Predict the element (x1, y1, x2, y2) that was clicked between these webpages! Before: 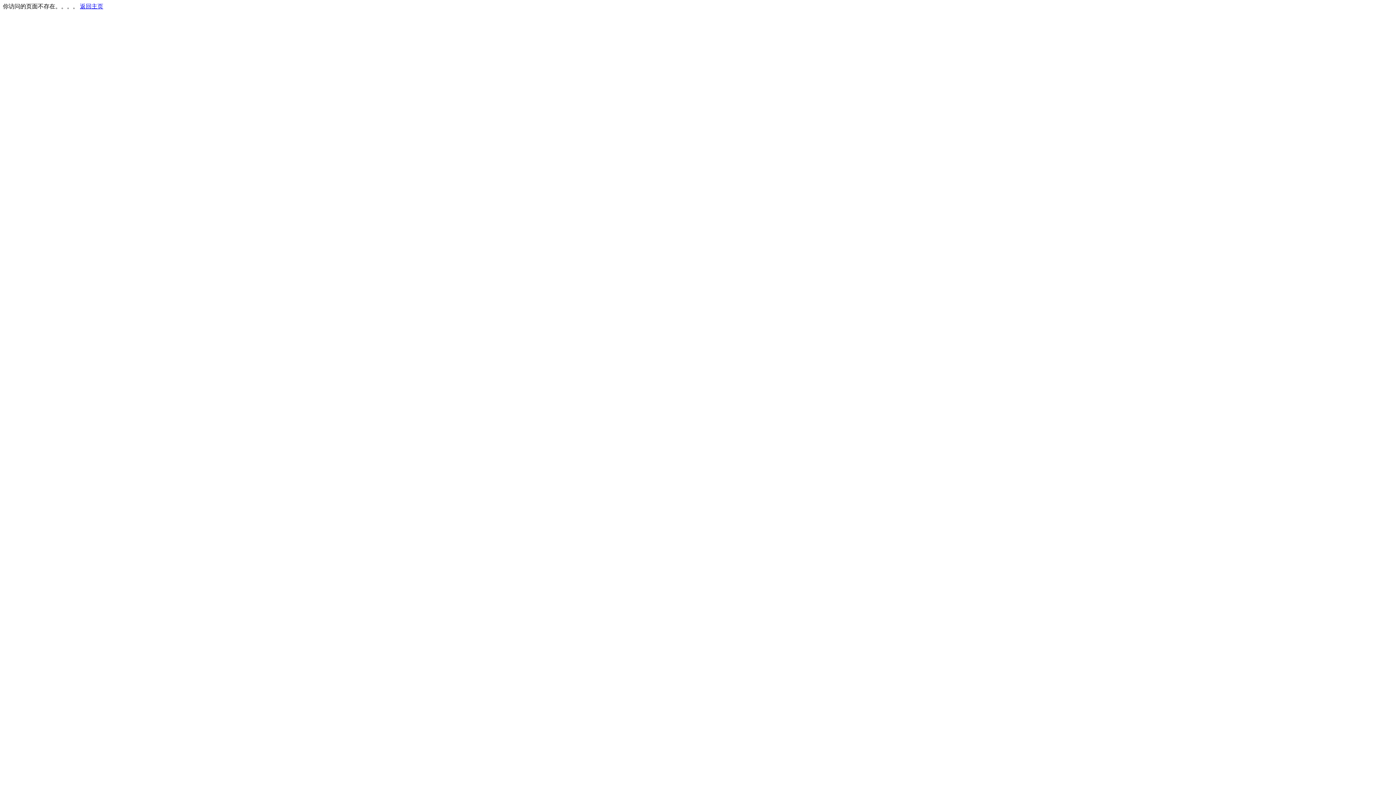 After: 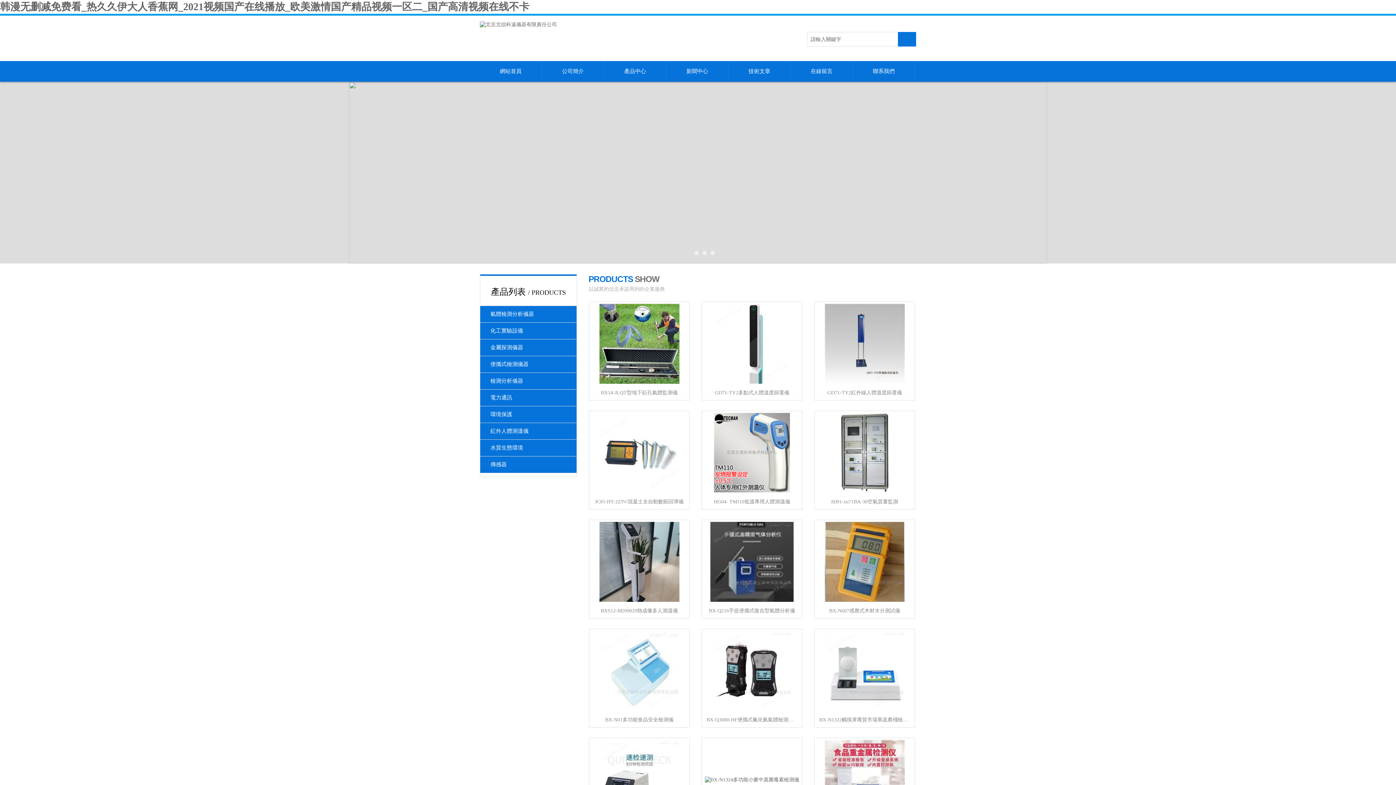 Action: bbox: (80, 3, 103, 9) label: 返回主页